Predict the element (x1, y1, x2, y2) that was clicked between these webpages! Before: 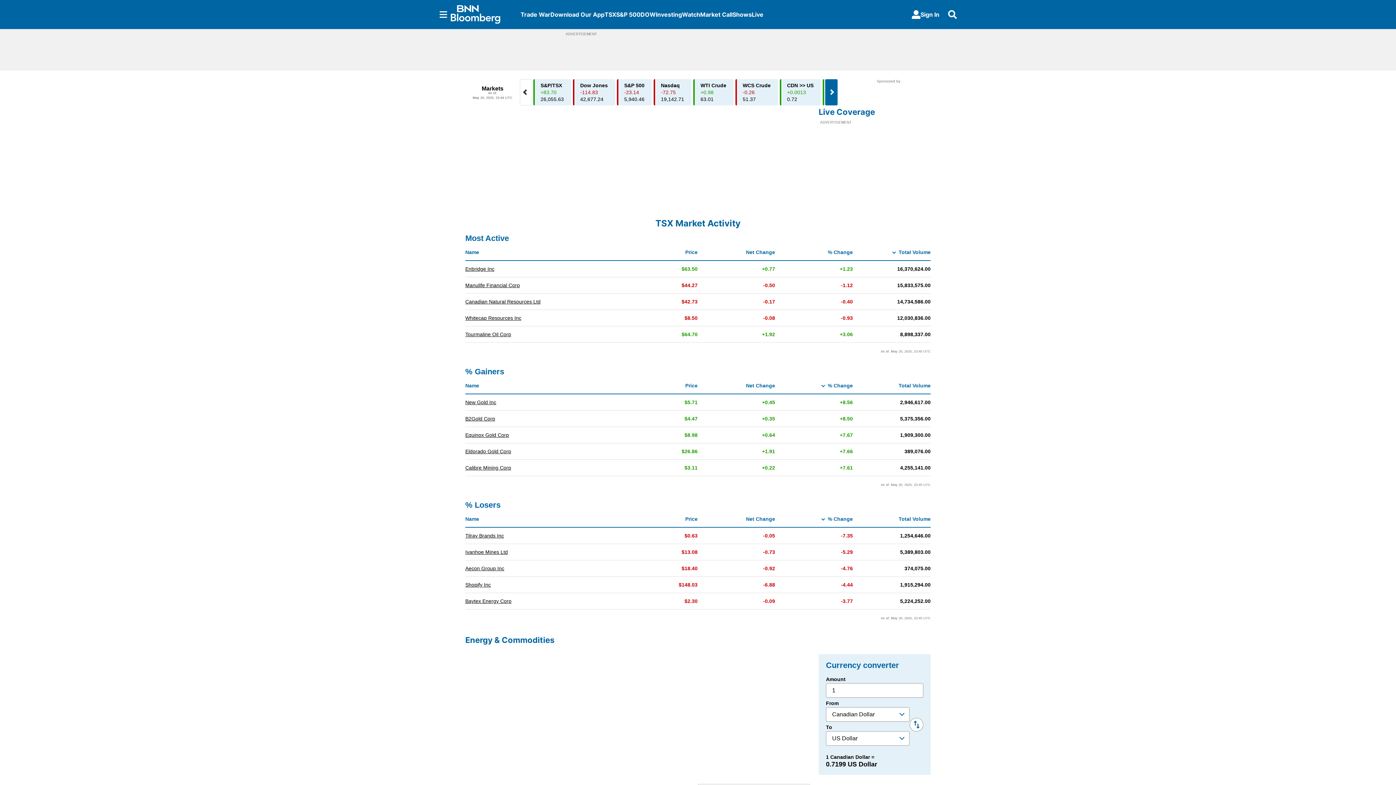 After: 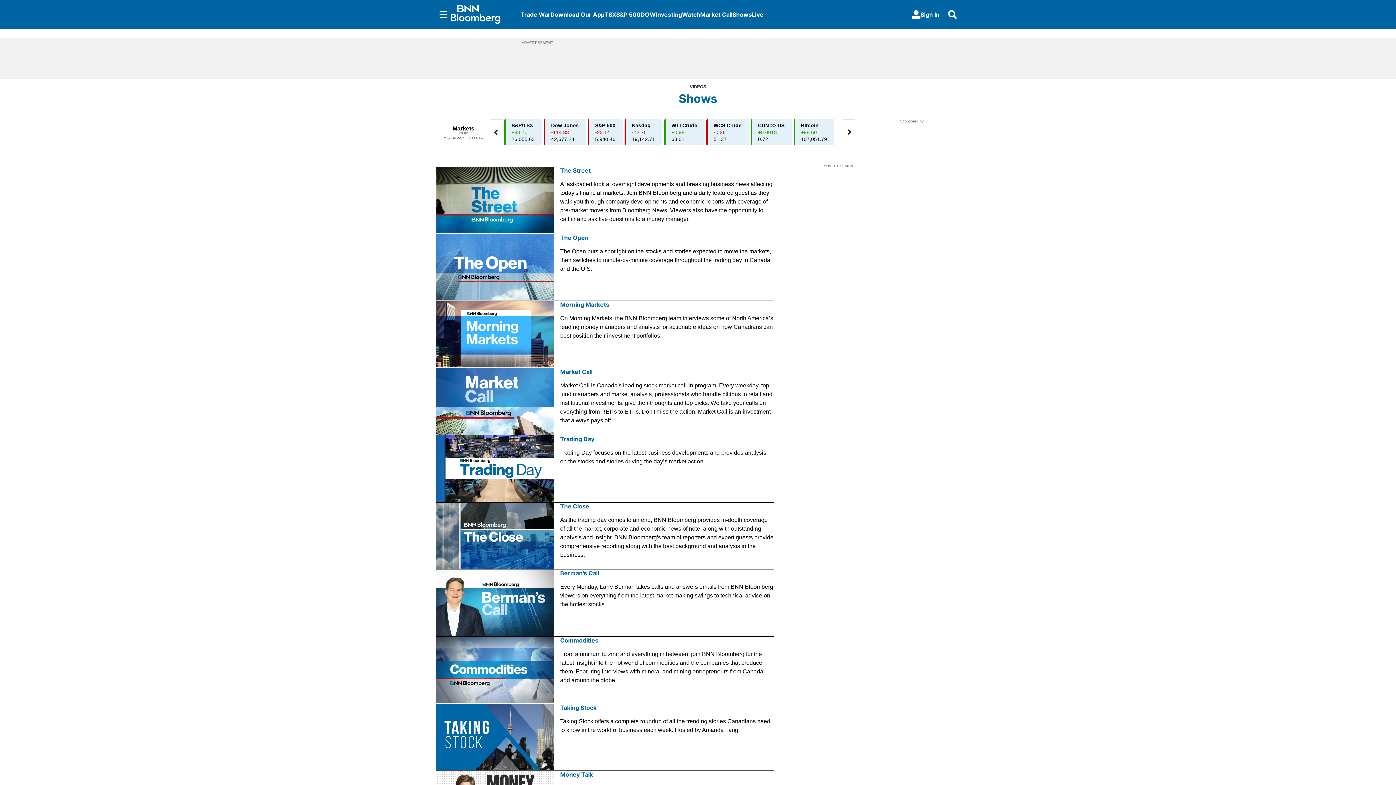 Action: bbox: (732, 10, 752, 18) label: Shows